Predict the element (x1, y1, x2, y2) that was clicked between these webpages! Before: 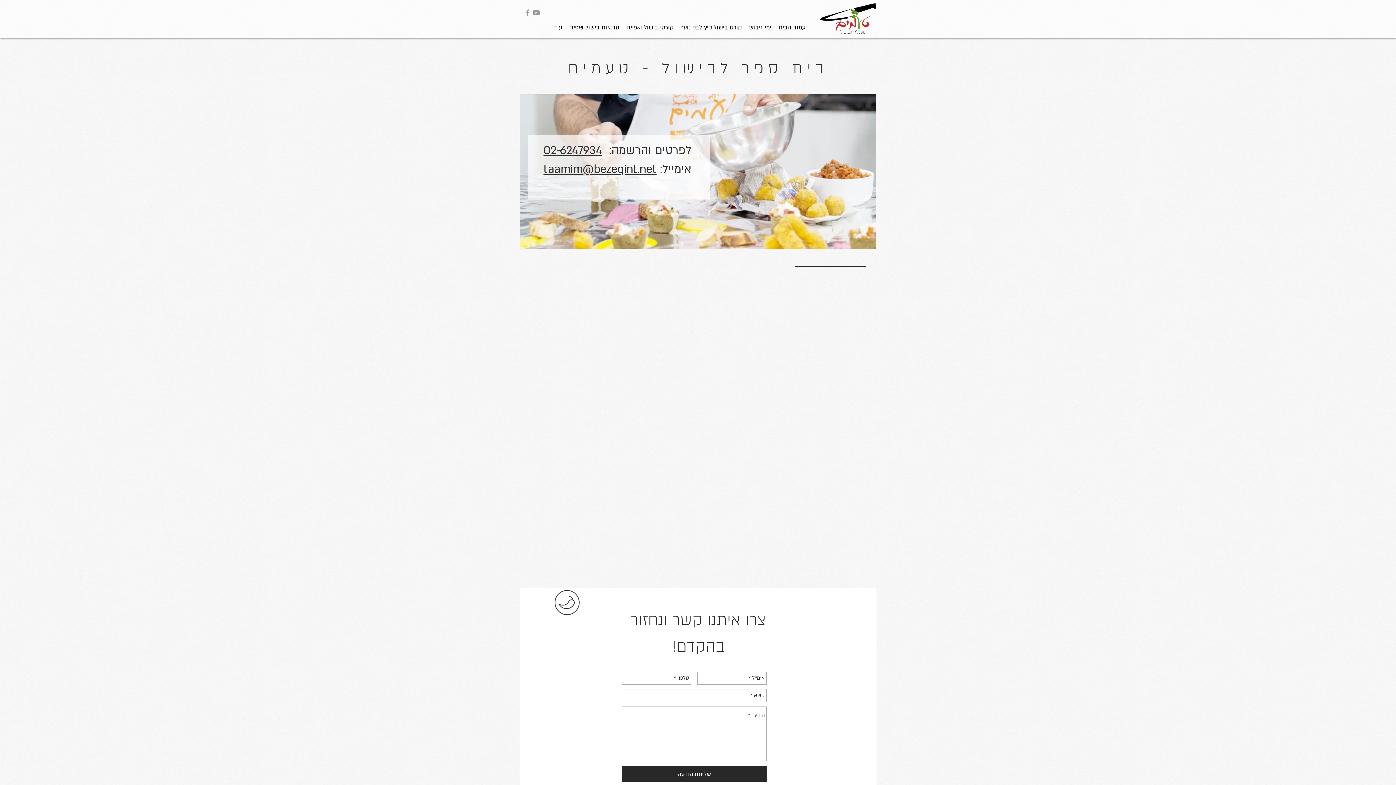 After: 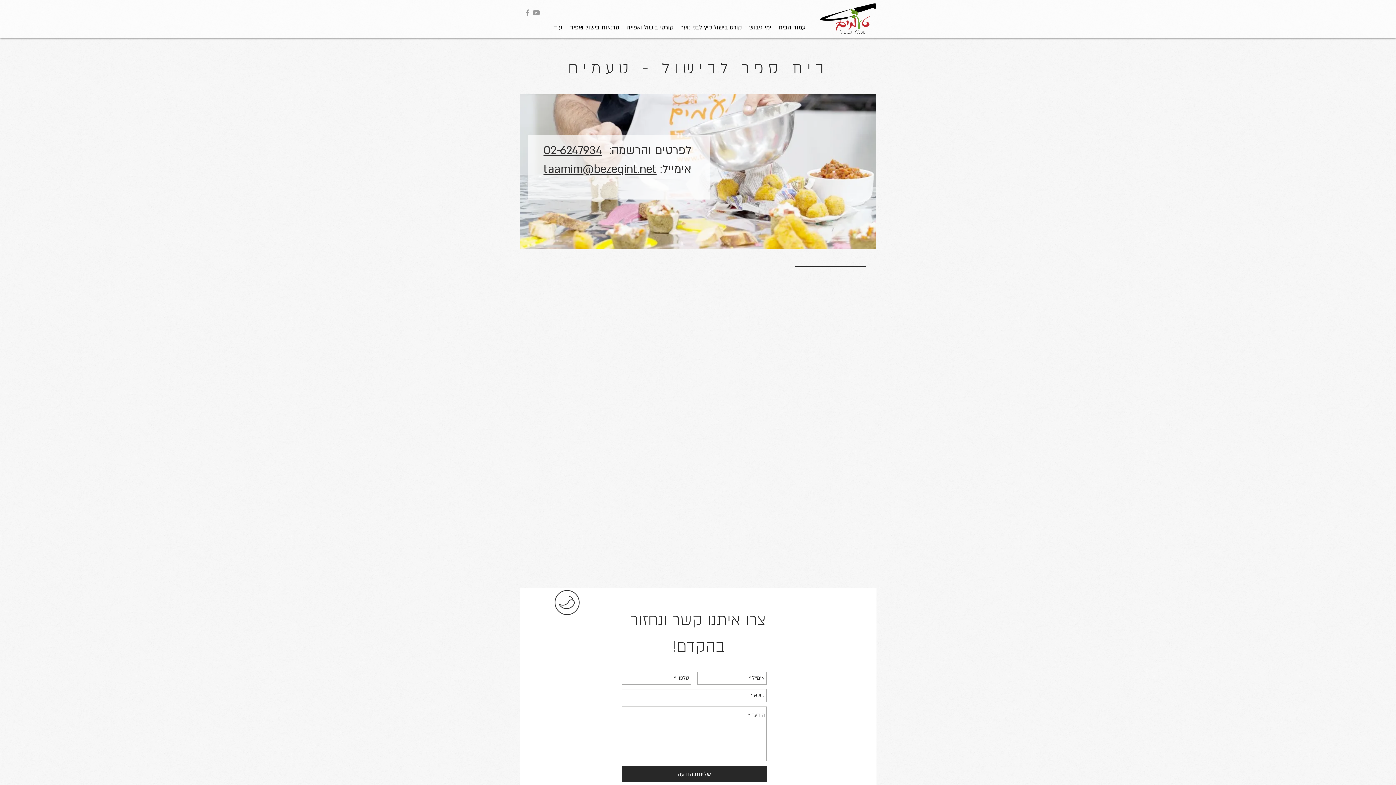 Action: label: עמוד פייסבוק טעמים bbox: (523, 8, 532, 17)